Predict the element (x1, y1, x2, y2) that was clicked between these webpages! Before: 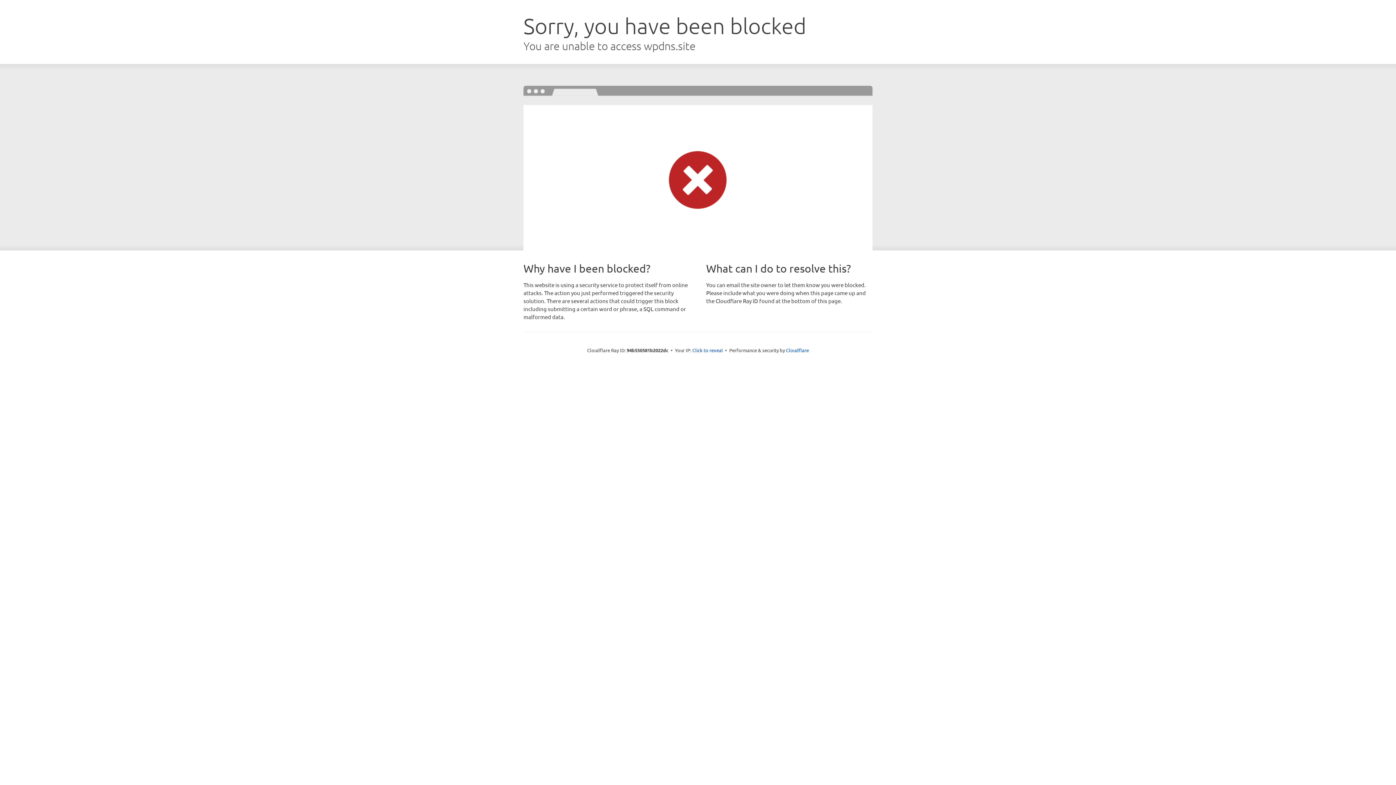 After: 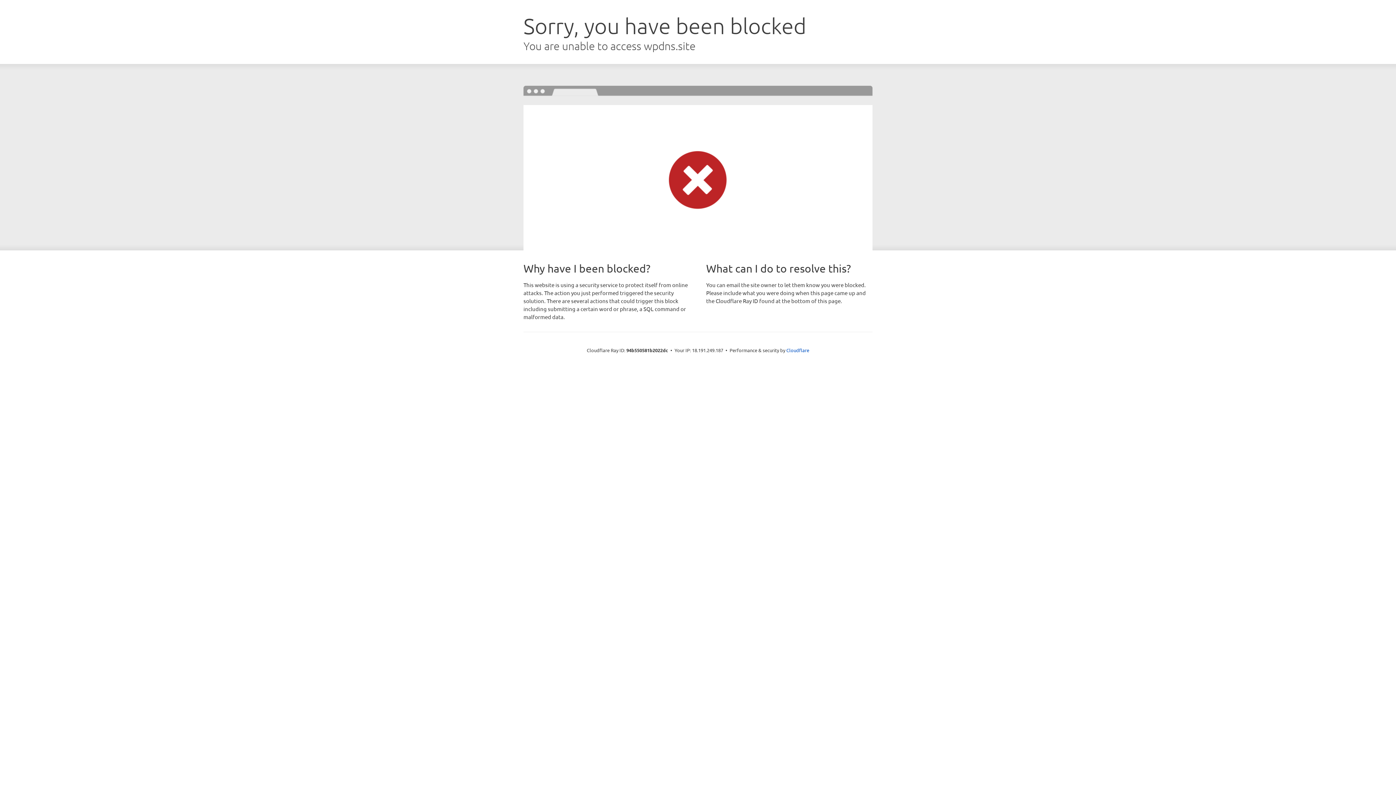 Action: bbox: (692, 346, 723, 353) label: Click to reveal